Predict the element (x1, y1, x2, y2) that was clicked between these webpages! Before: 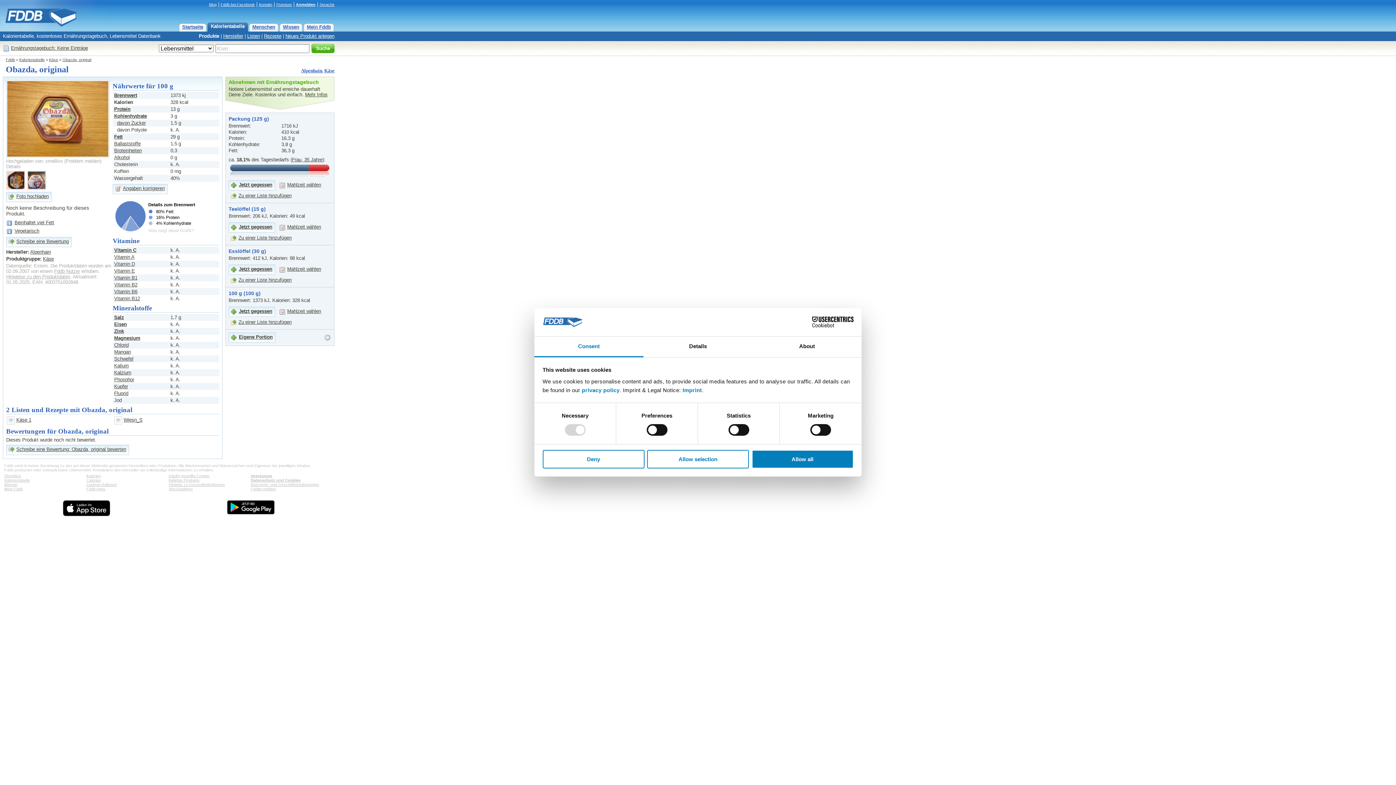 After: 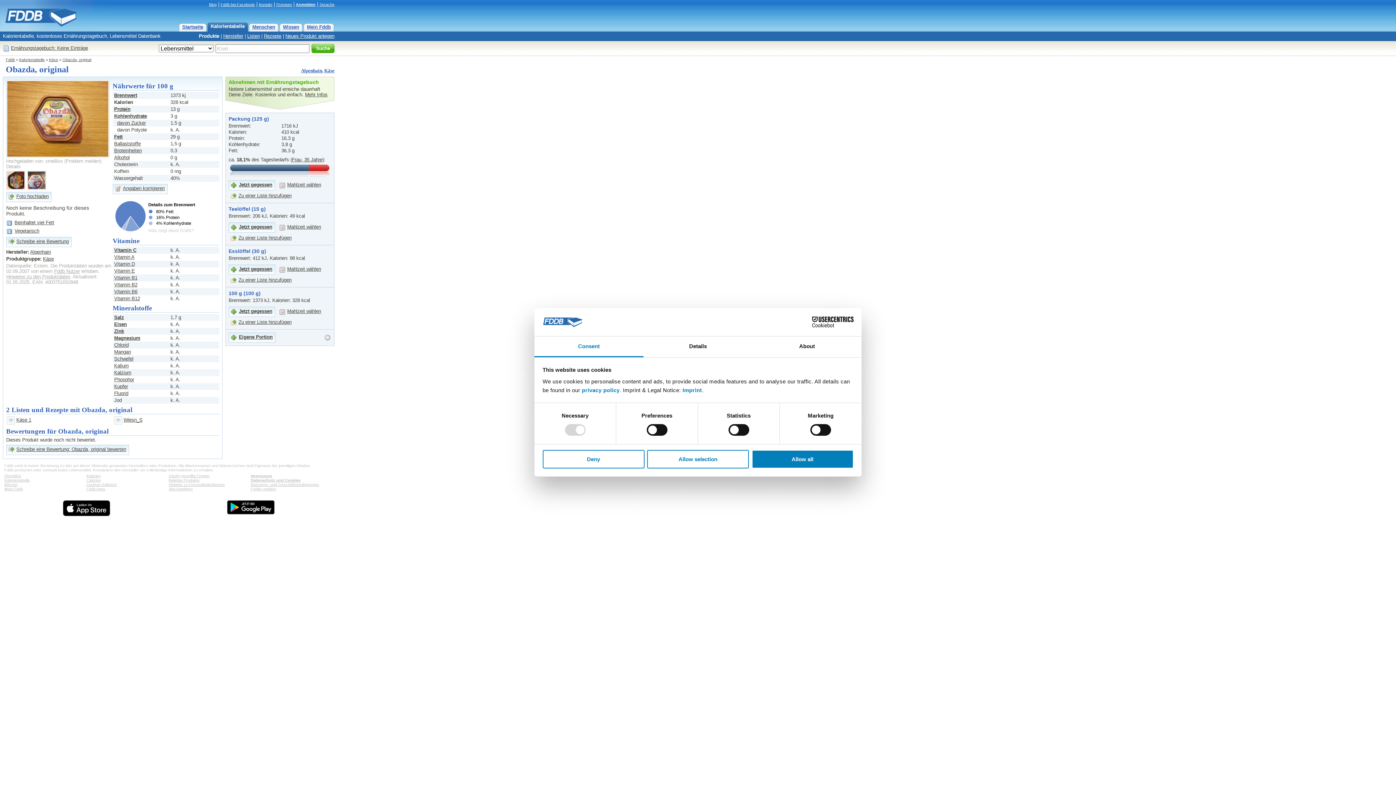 Action: label: Obazda, original bbox: (62, 57, 91, 61)